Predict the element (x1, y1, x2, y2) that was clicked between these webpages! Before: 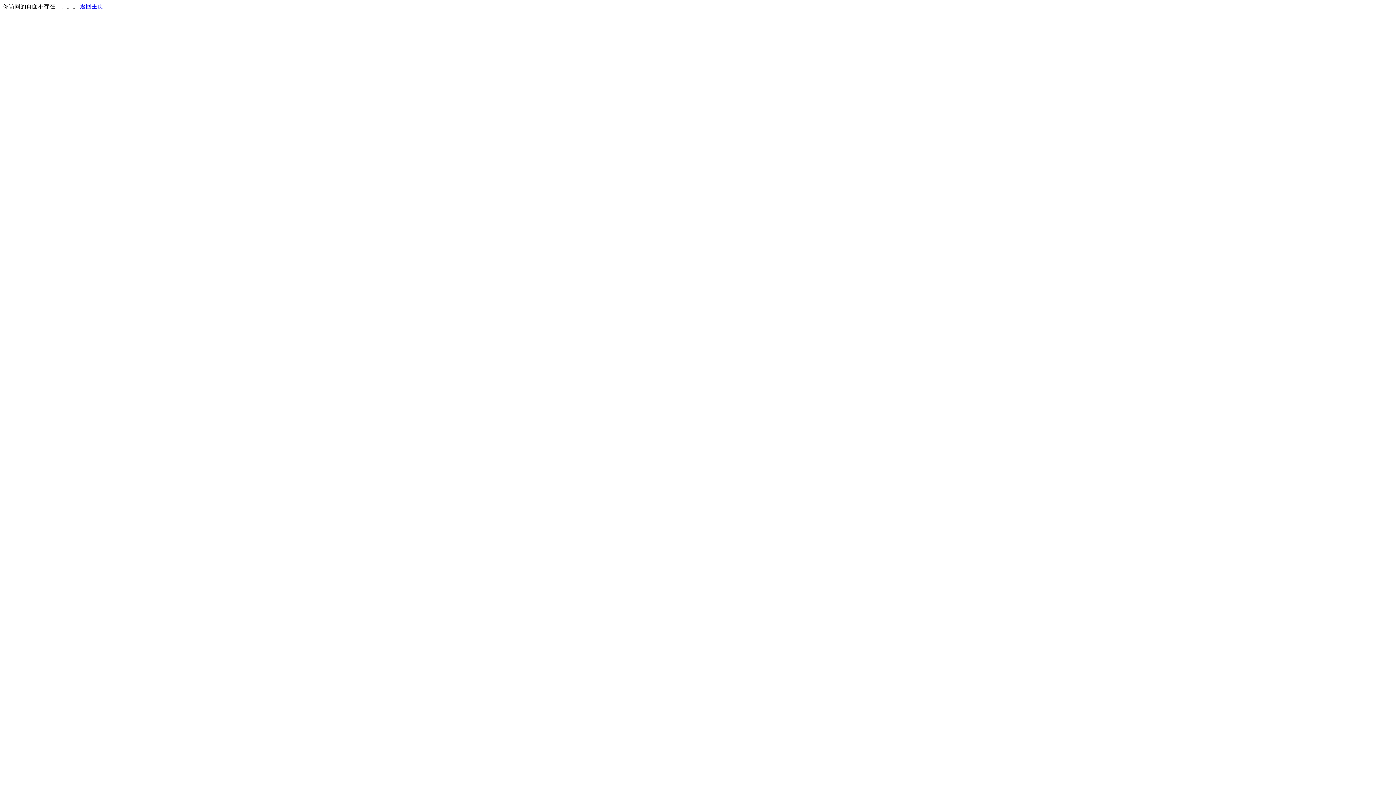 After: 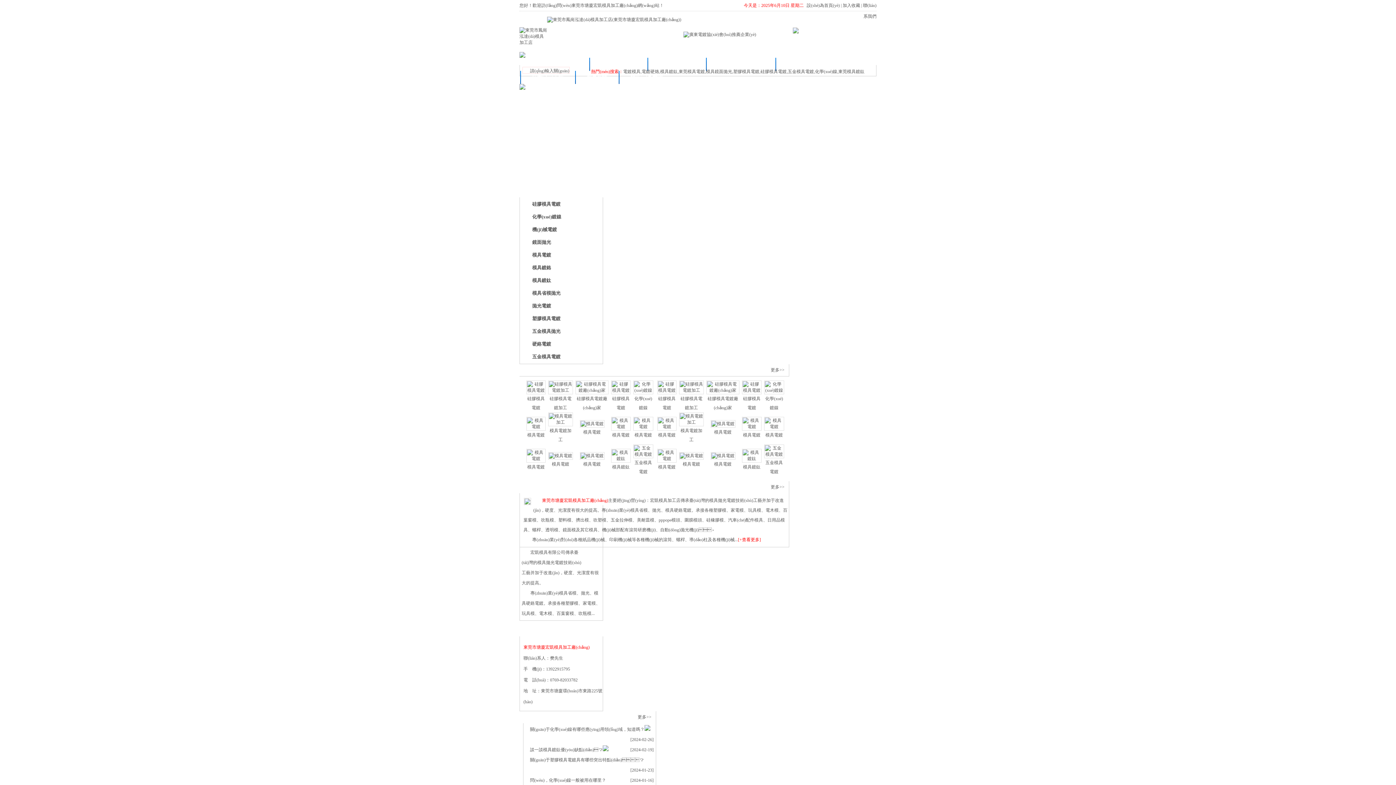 Action: bbox: (80, 3, 103, 9) label: 返回主页